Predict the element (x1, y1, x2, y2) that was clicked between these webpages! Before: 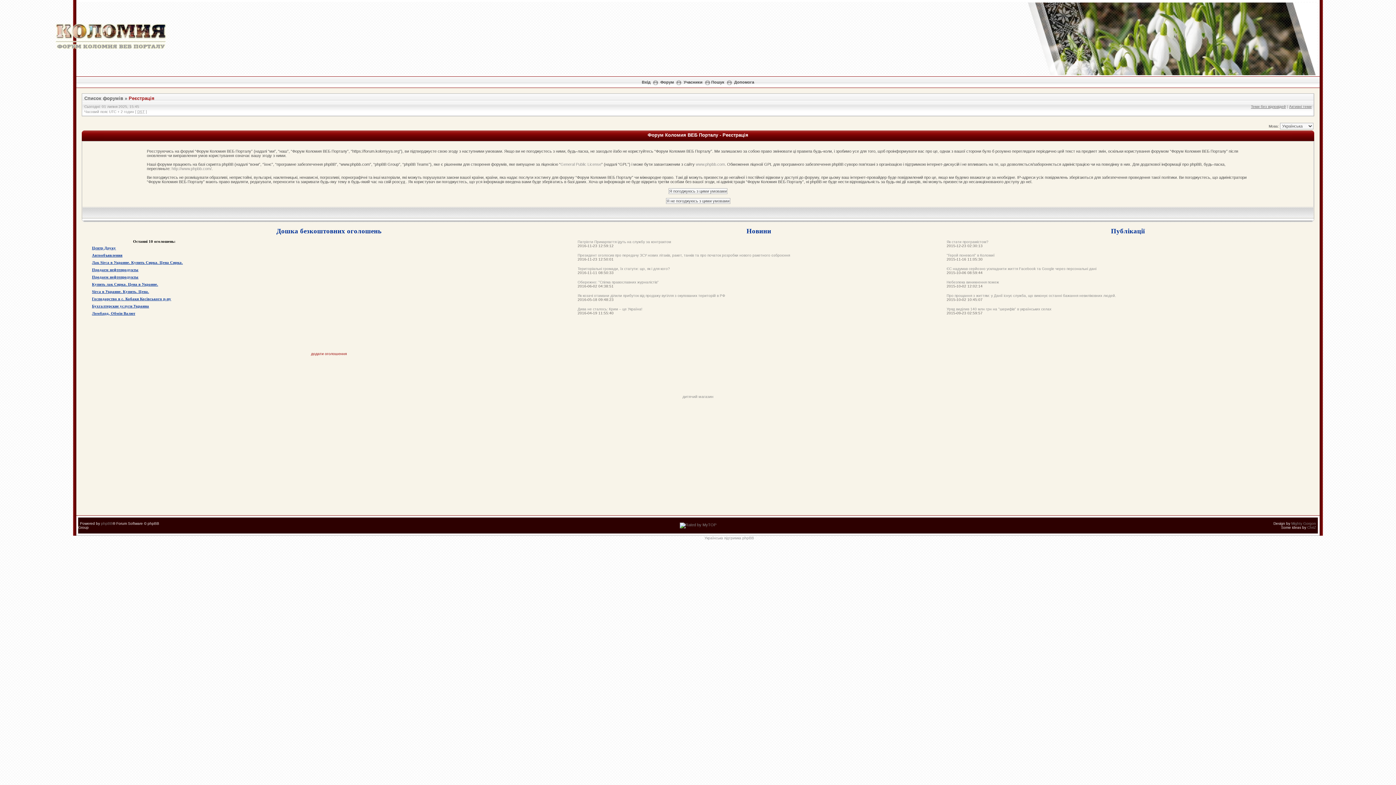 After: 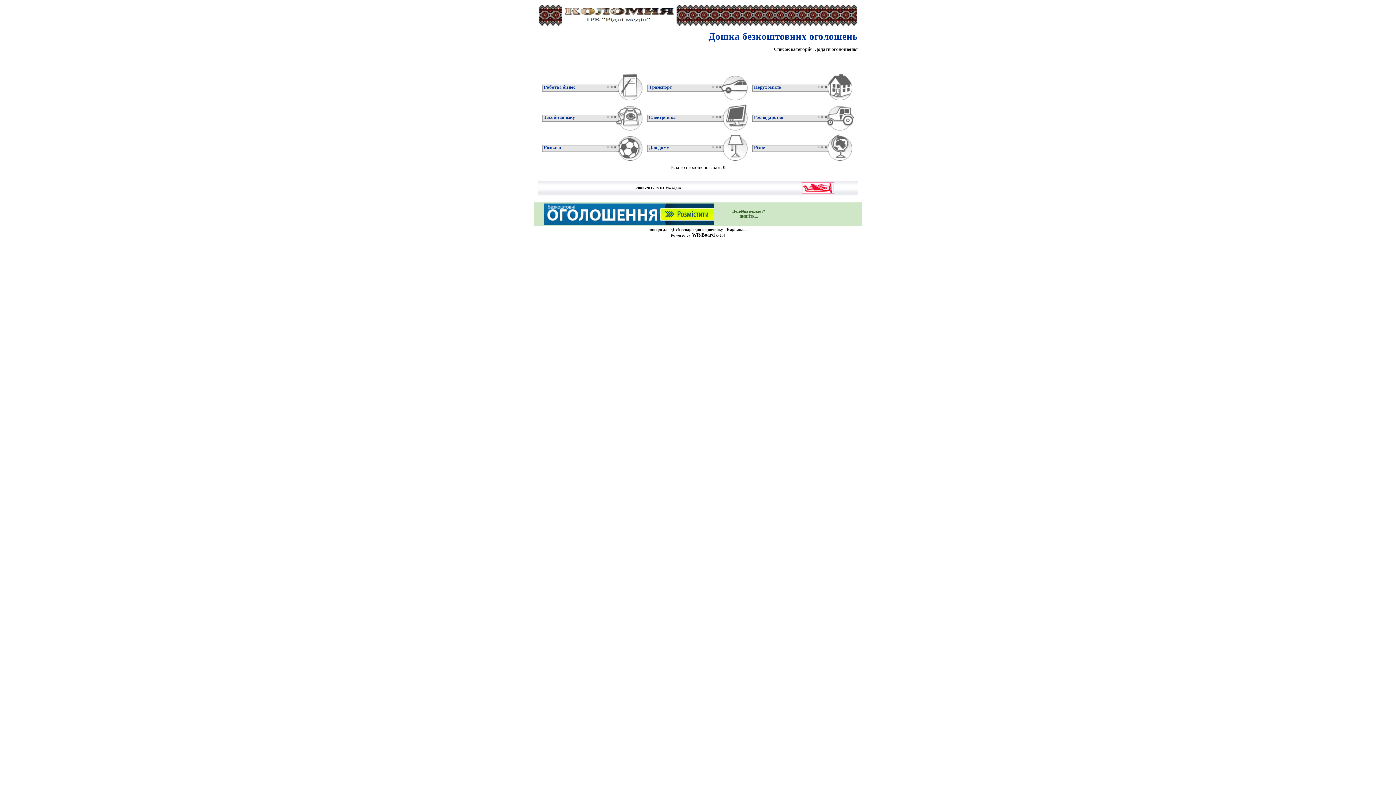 Action: bbox: (276, 227, 381, 234) label: Дошка безкоштовних оголошень